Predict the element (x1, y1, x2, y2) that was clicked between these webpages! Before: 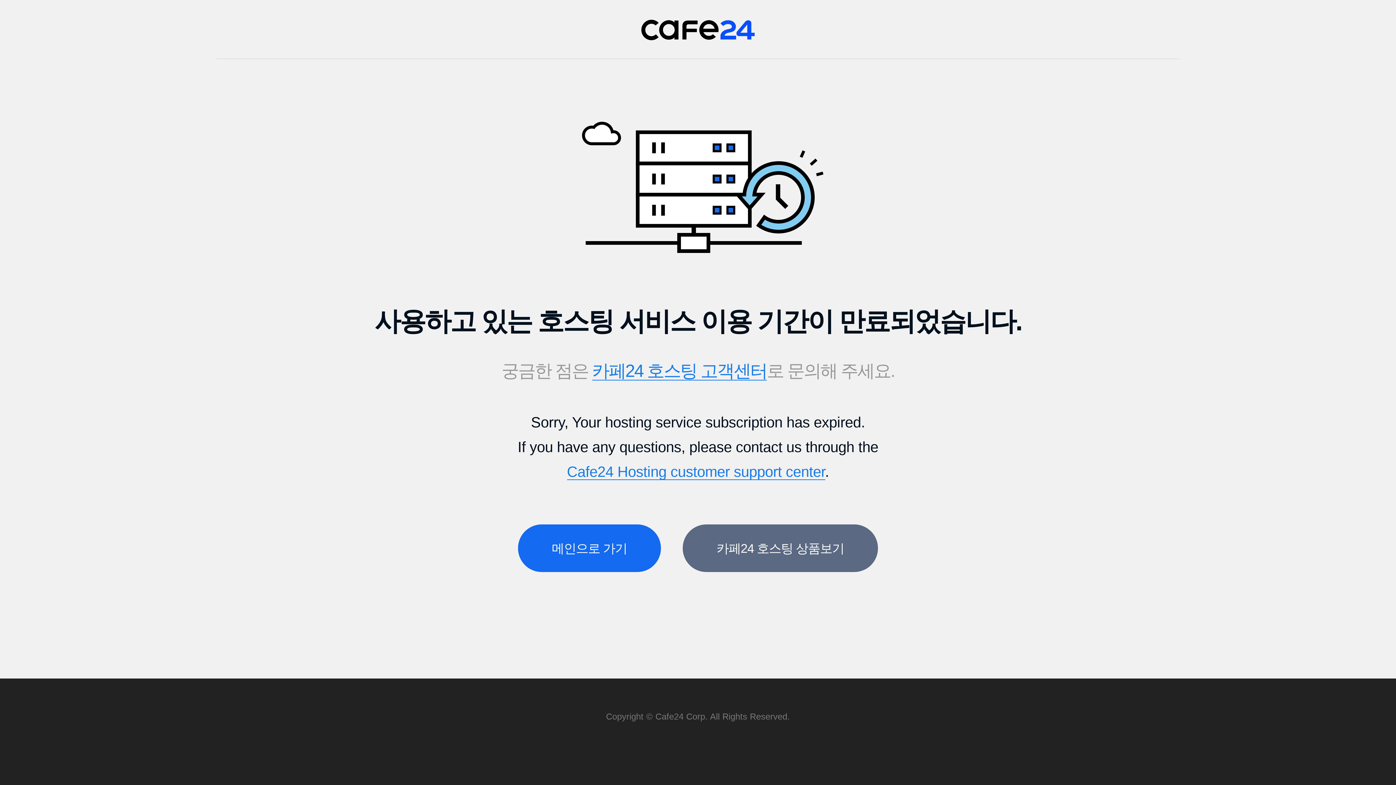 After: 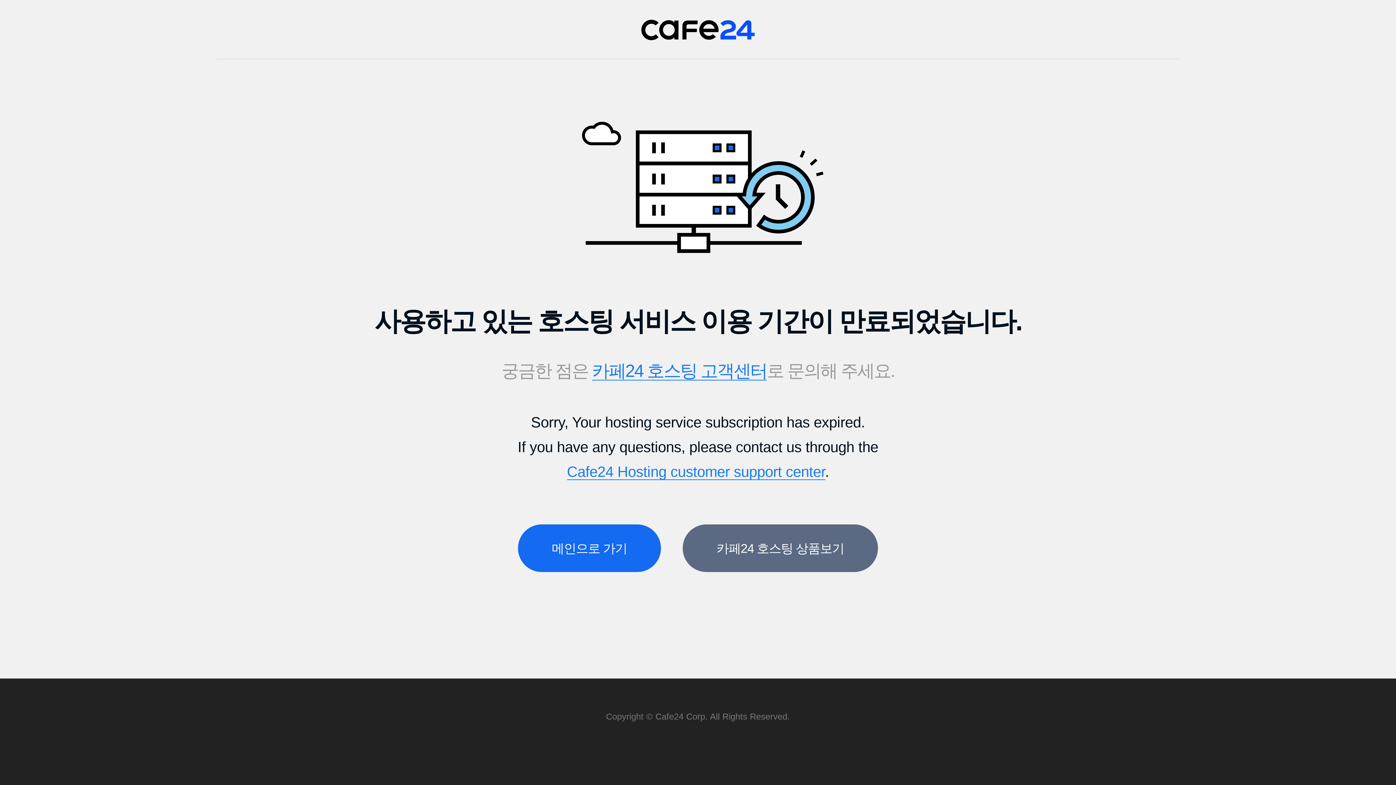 Action: bbox: (567, 463, 825, 480) label: Cafe24 Hosting customer support center